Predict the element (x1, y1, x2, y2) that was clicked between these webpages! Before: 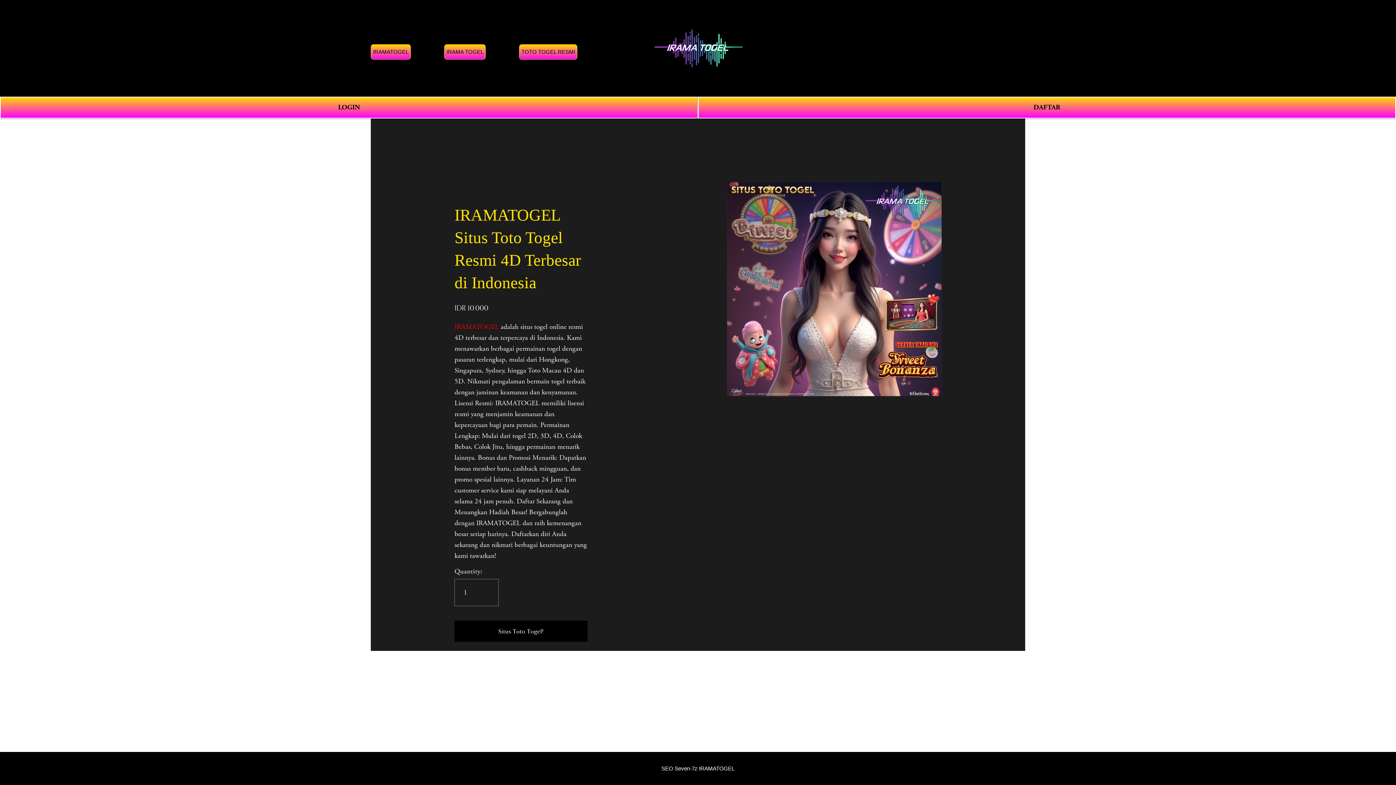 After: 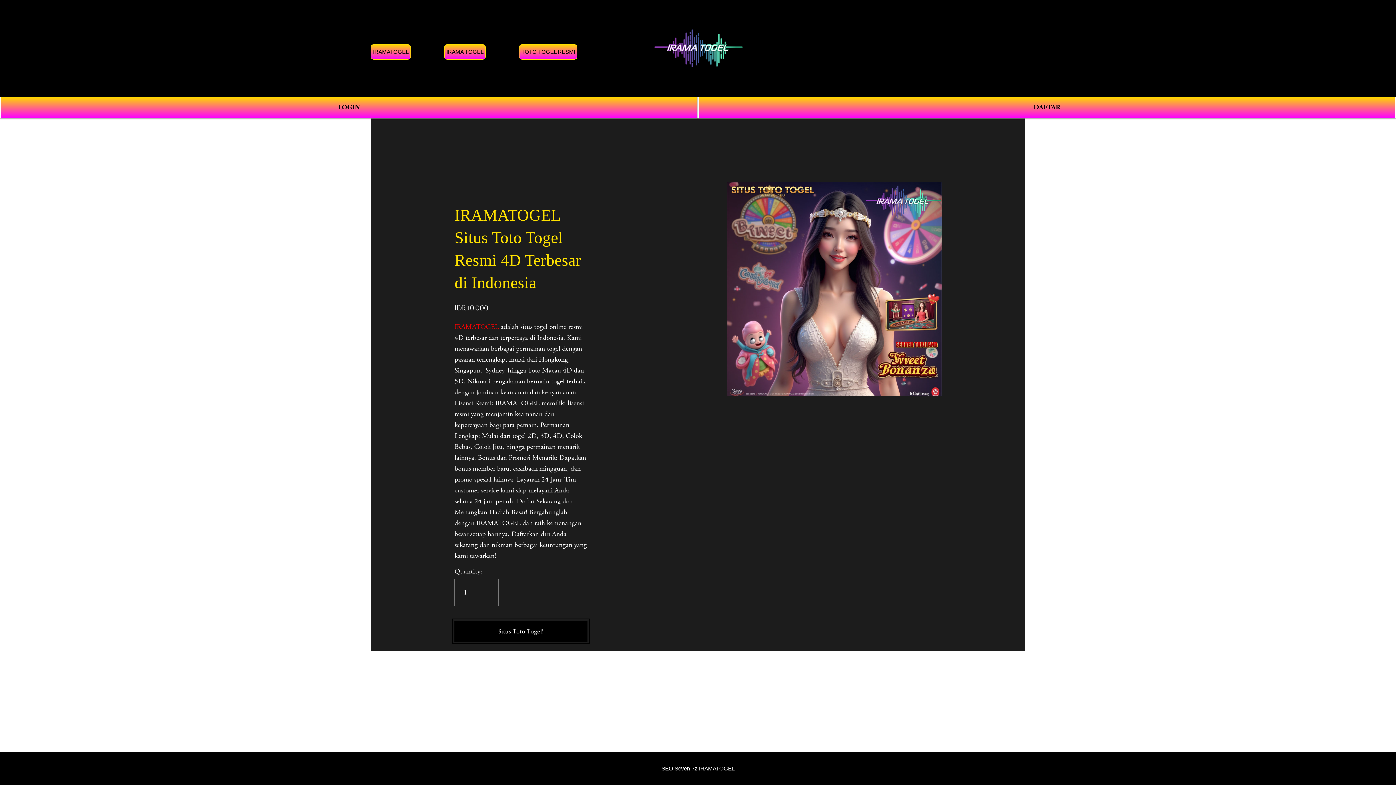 Action: label: Situs Toto Togel! bbox: (454, 621, 587, 642)